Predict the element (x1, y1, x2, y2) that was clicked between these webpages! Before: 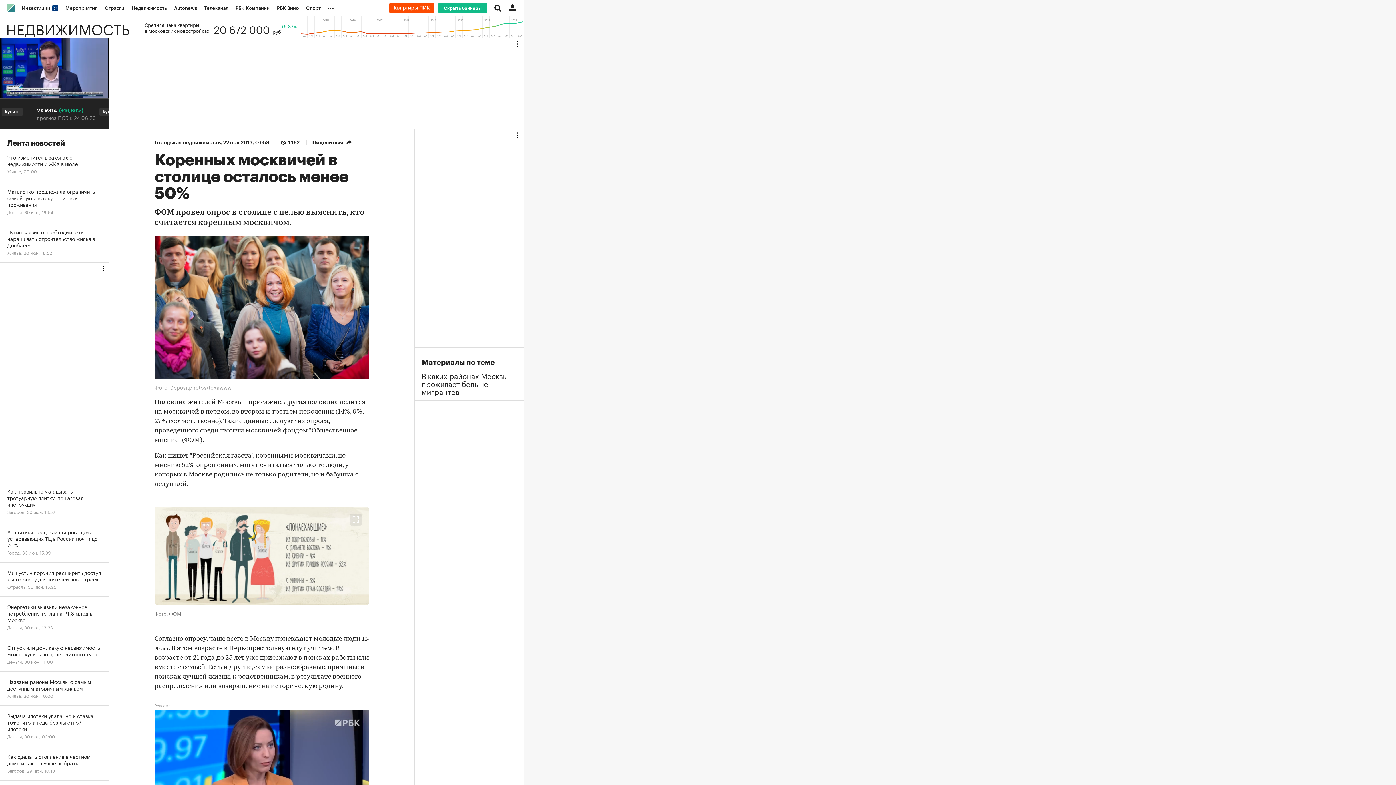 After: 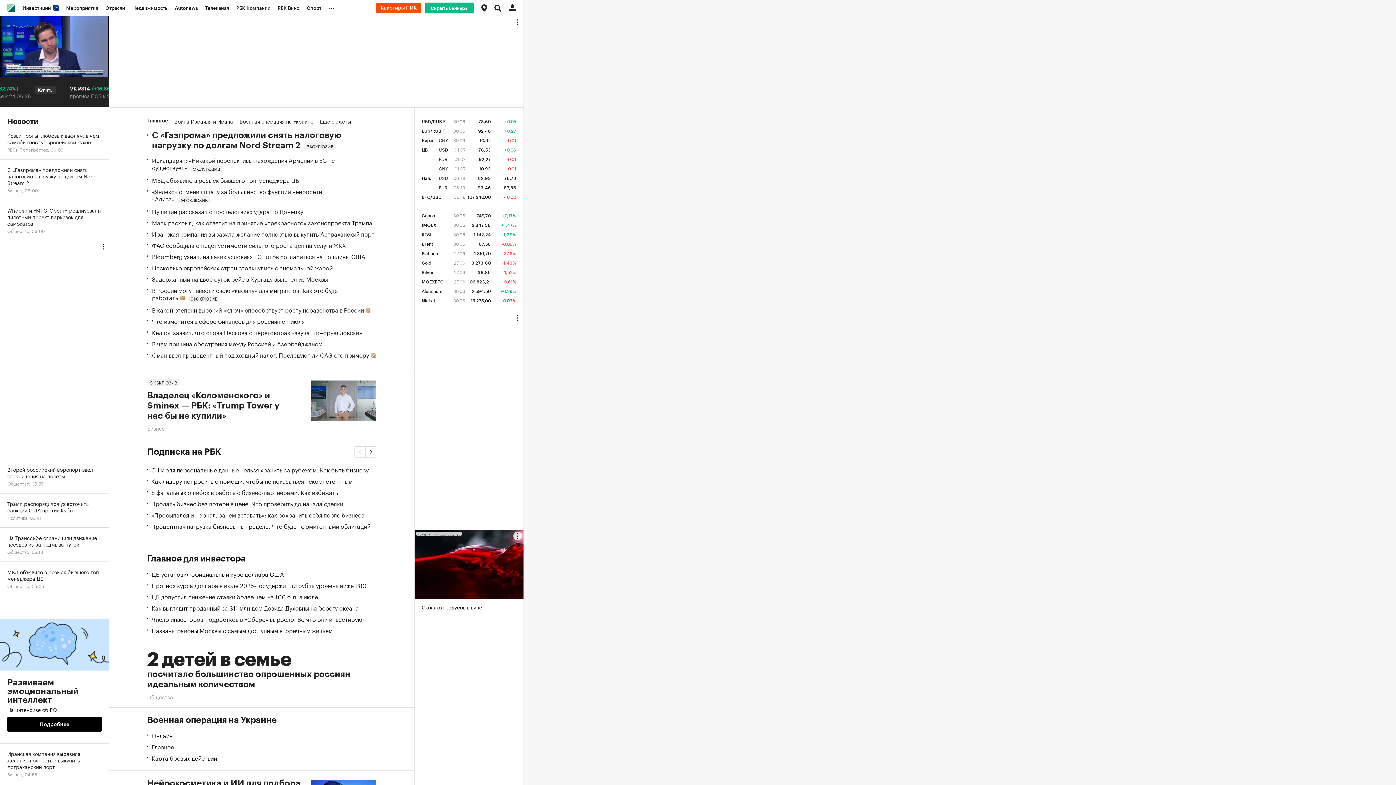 Action: bbox: (3, 0, 18, 16)